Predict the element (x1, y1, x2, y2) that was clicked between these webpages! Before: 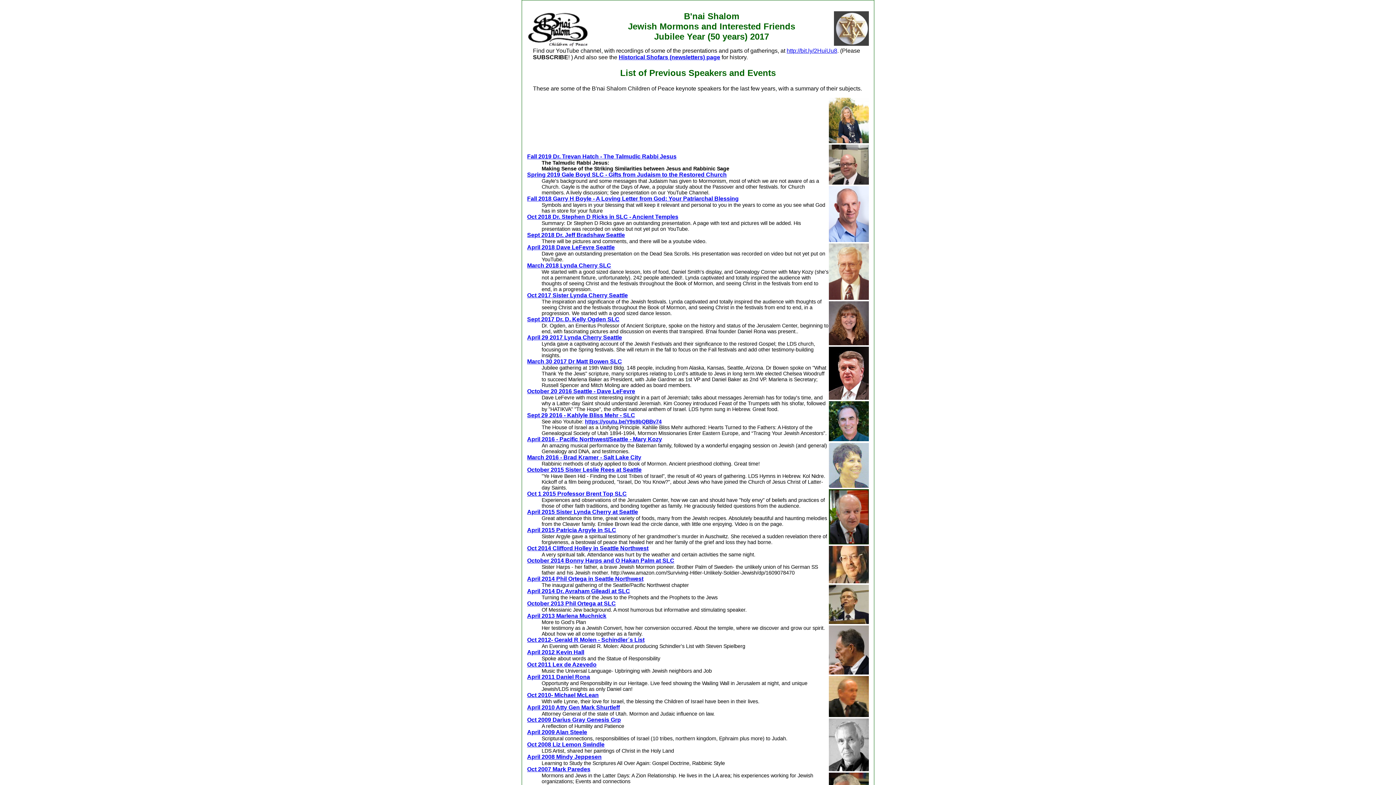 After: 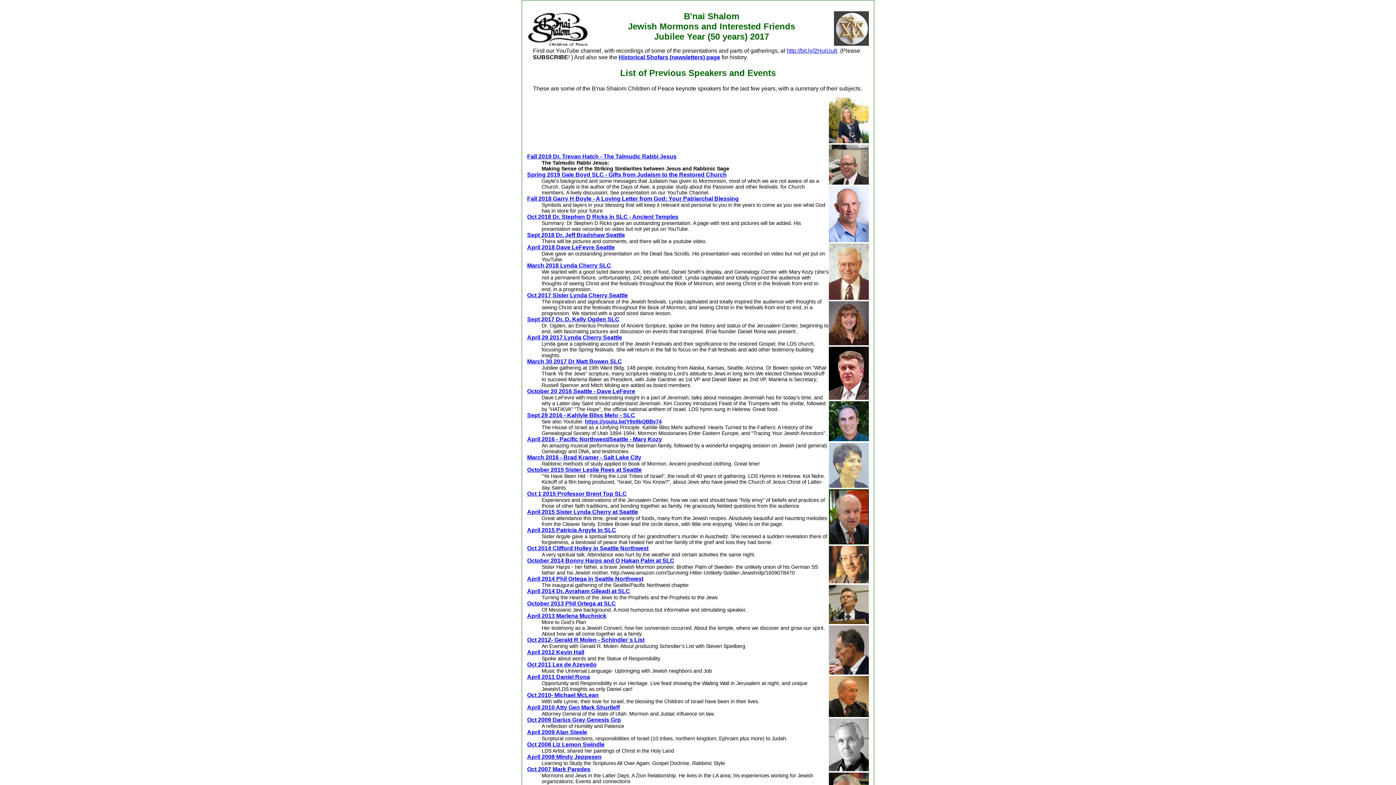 Action: label: Oct 2012- Gerald R Molen - Schindler´s List bbox: (527, 636, 644, 643)